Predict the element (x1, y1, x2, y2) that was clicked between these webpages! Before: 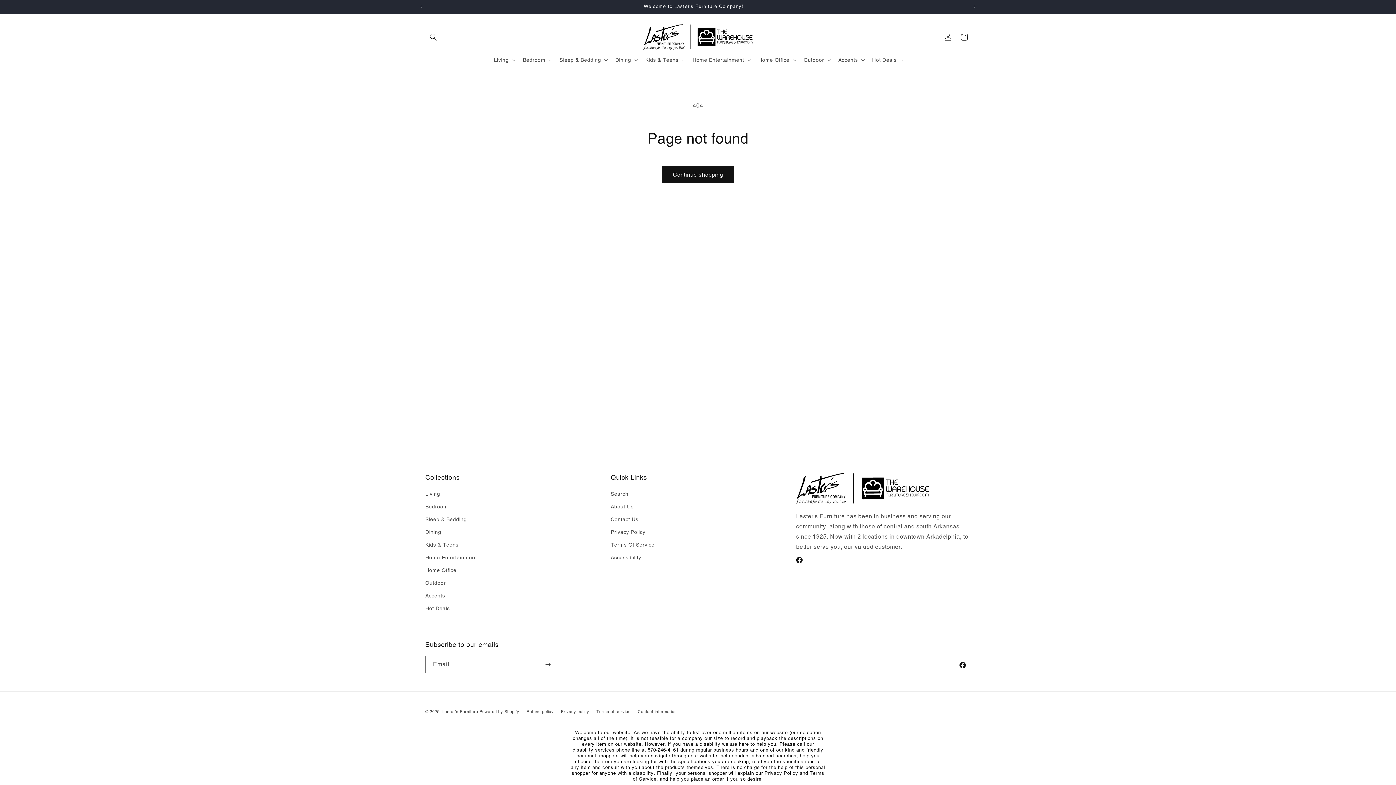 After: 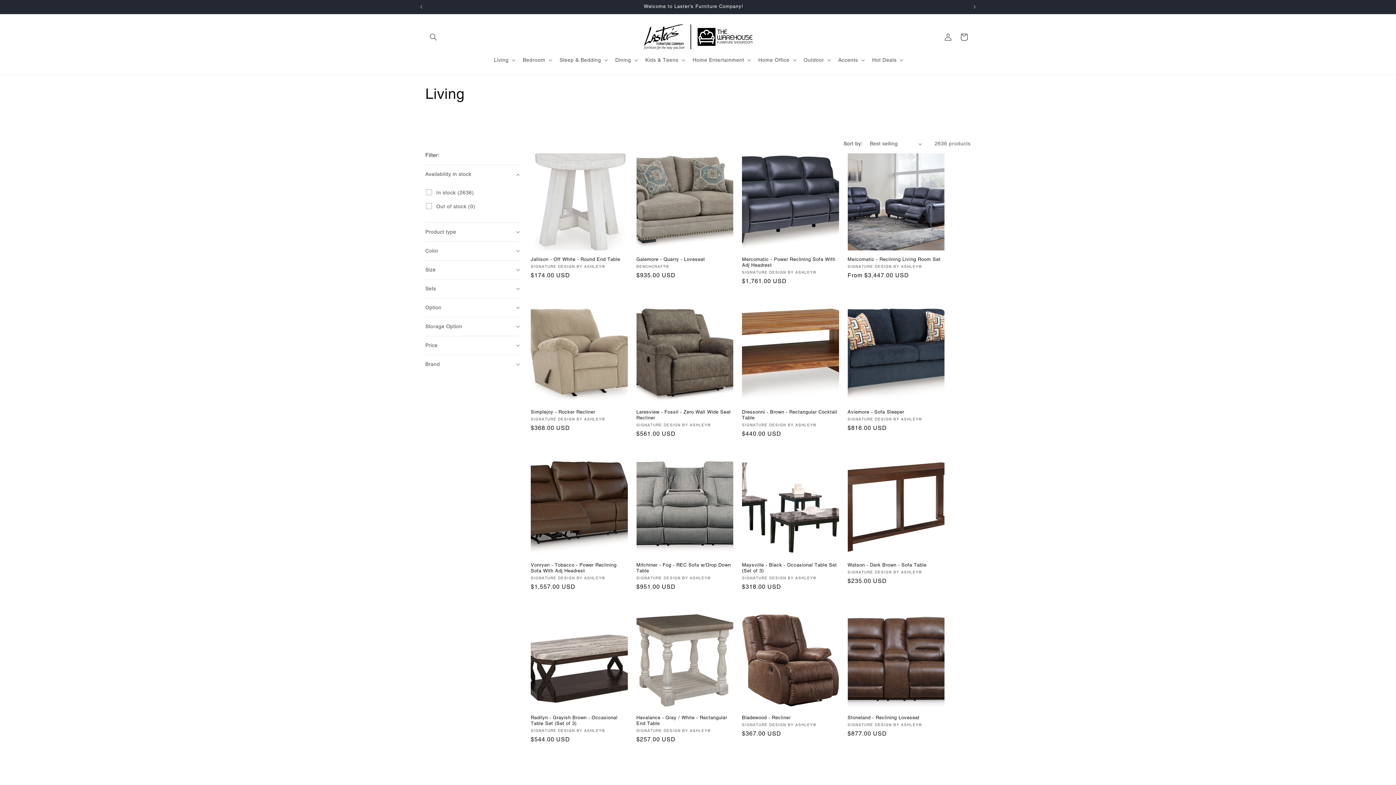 Action: label: Living bbox: (425, 489, 440, 500)